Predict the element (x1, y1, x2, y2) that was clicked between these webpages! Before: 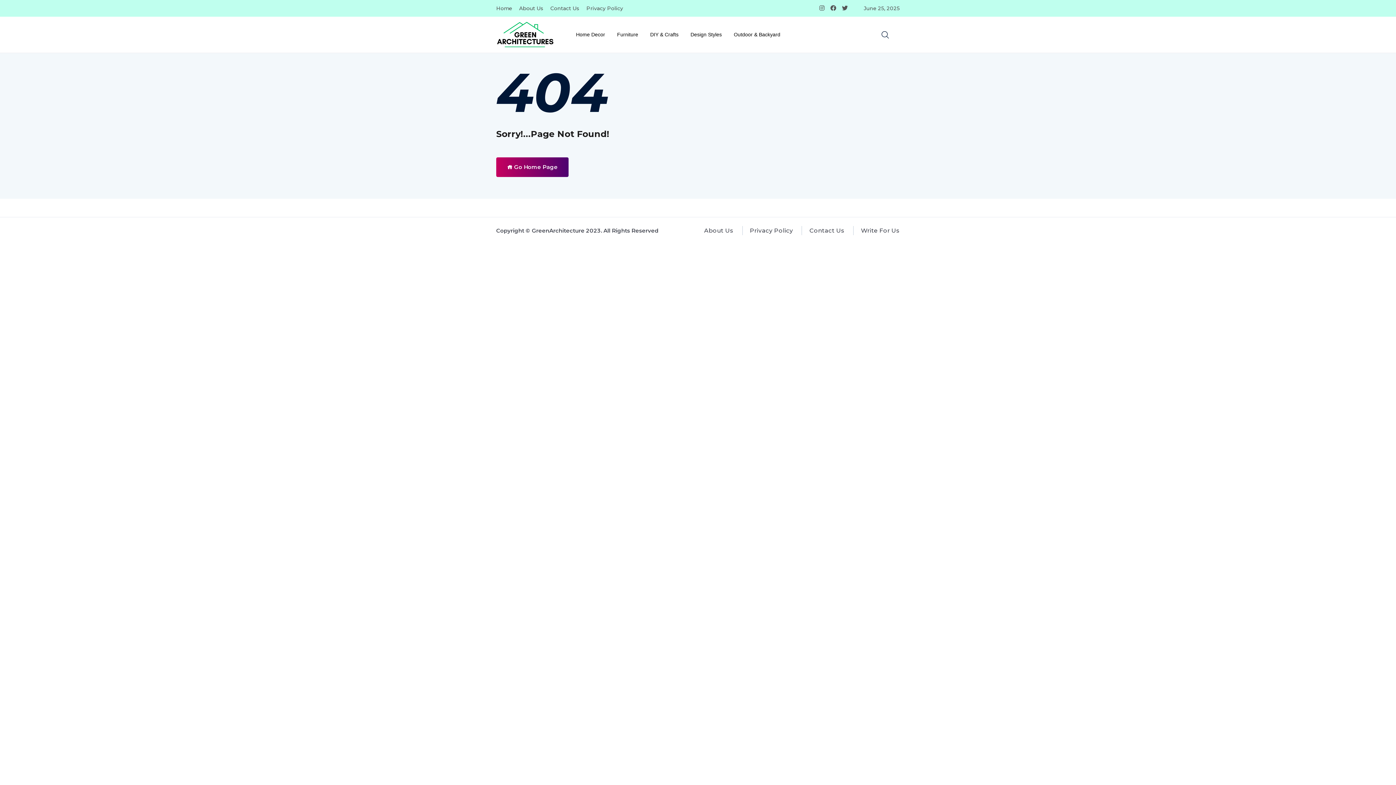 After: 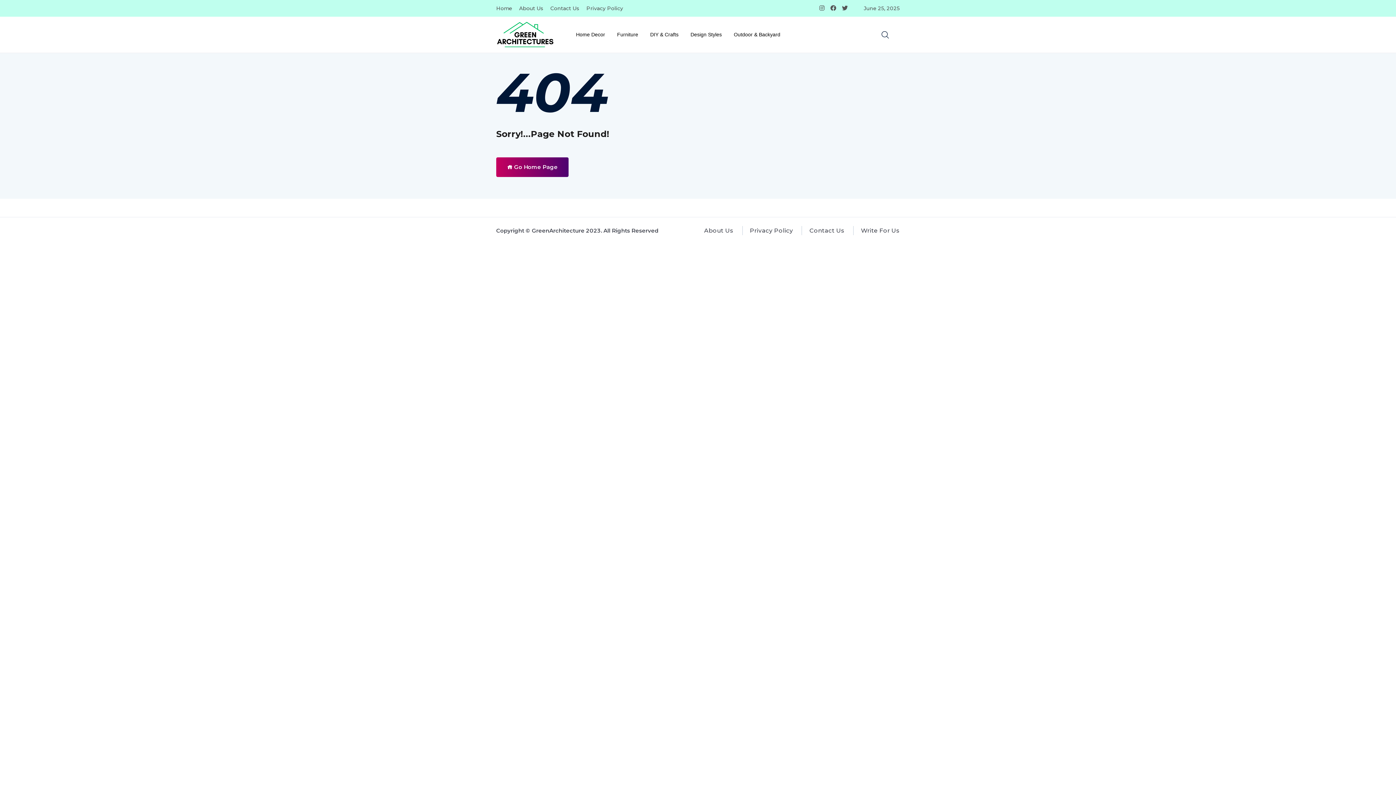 Action: bbox: (842, 4, 848, 12)